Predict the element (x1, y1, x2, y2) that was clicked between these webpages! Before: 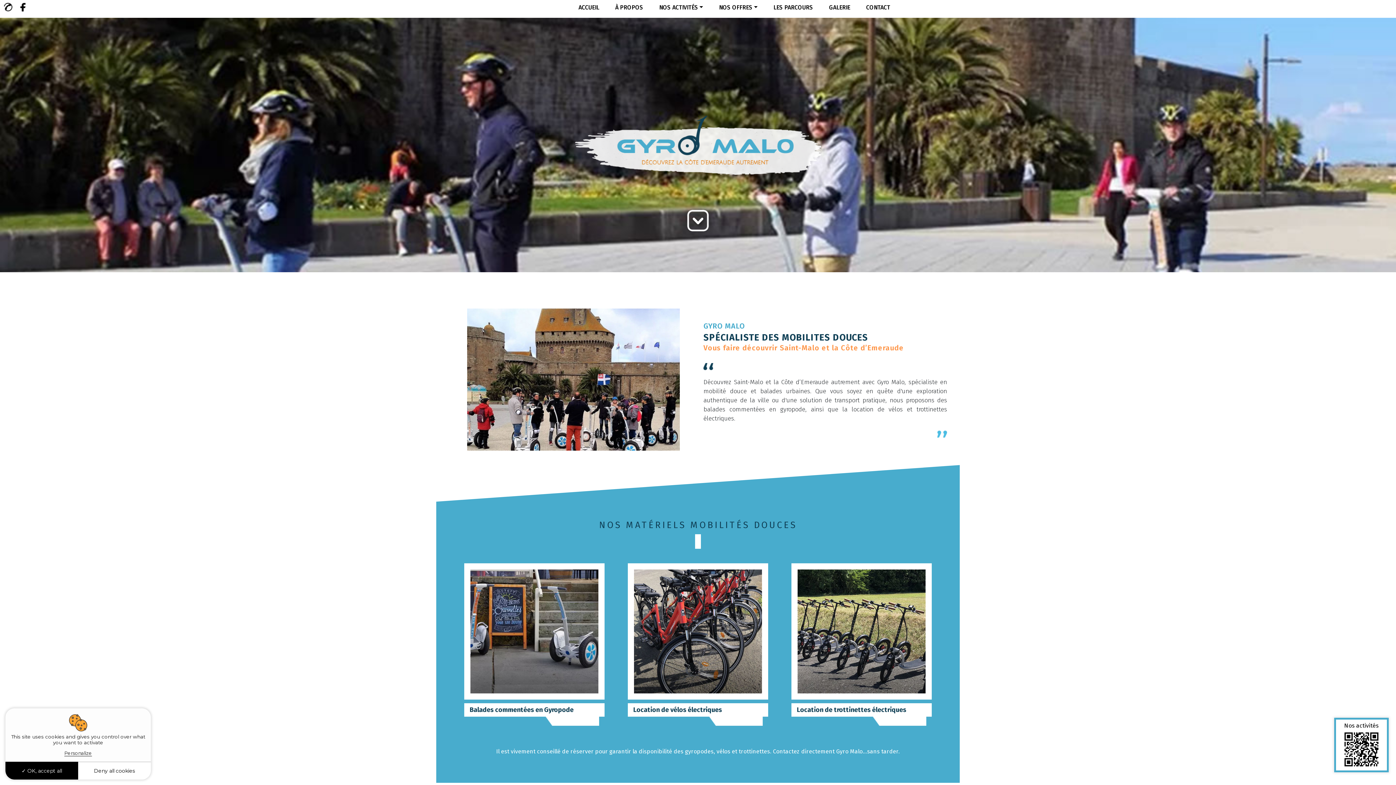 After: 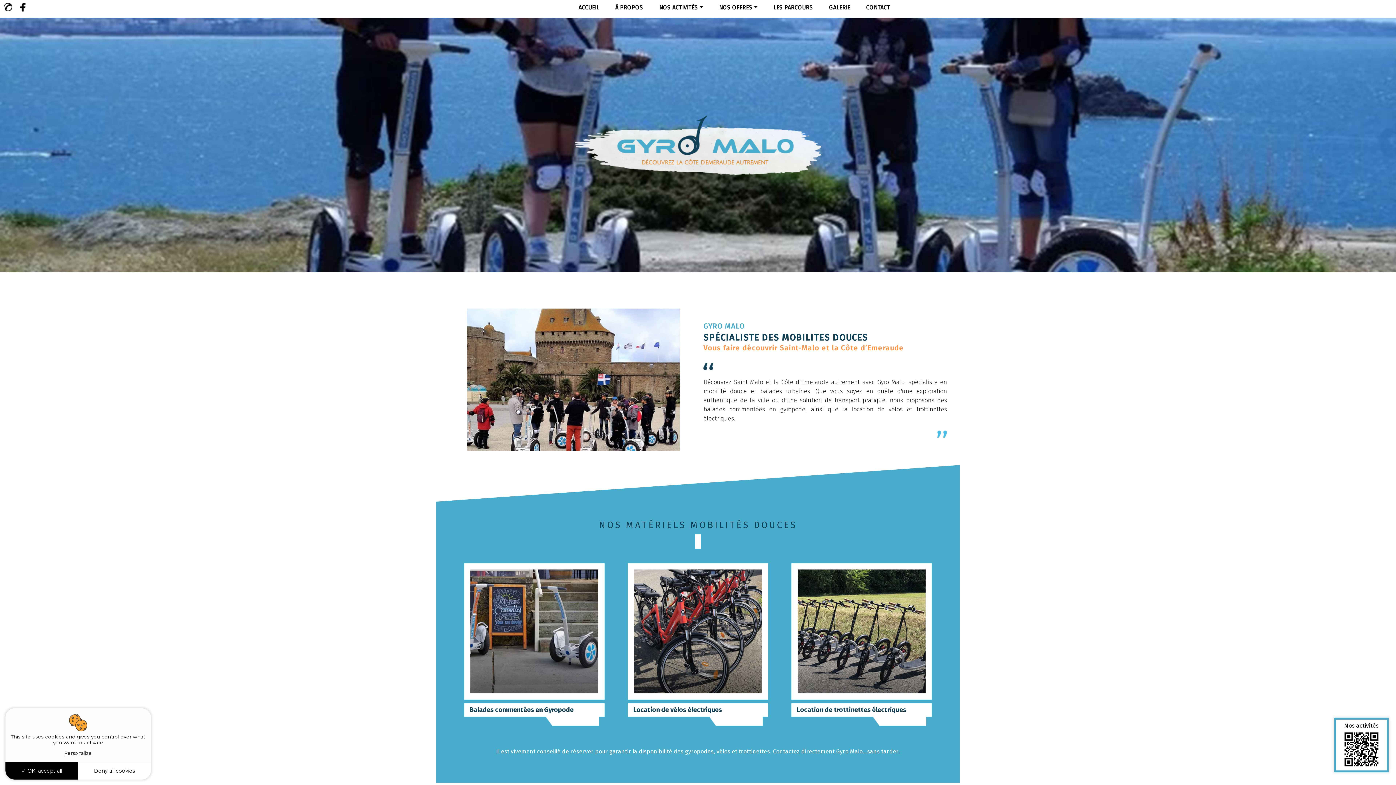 Action: bbox: (575, 115, 821, 174)